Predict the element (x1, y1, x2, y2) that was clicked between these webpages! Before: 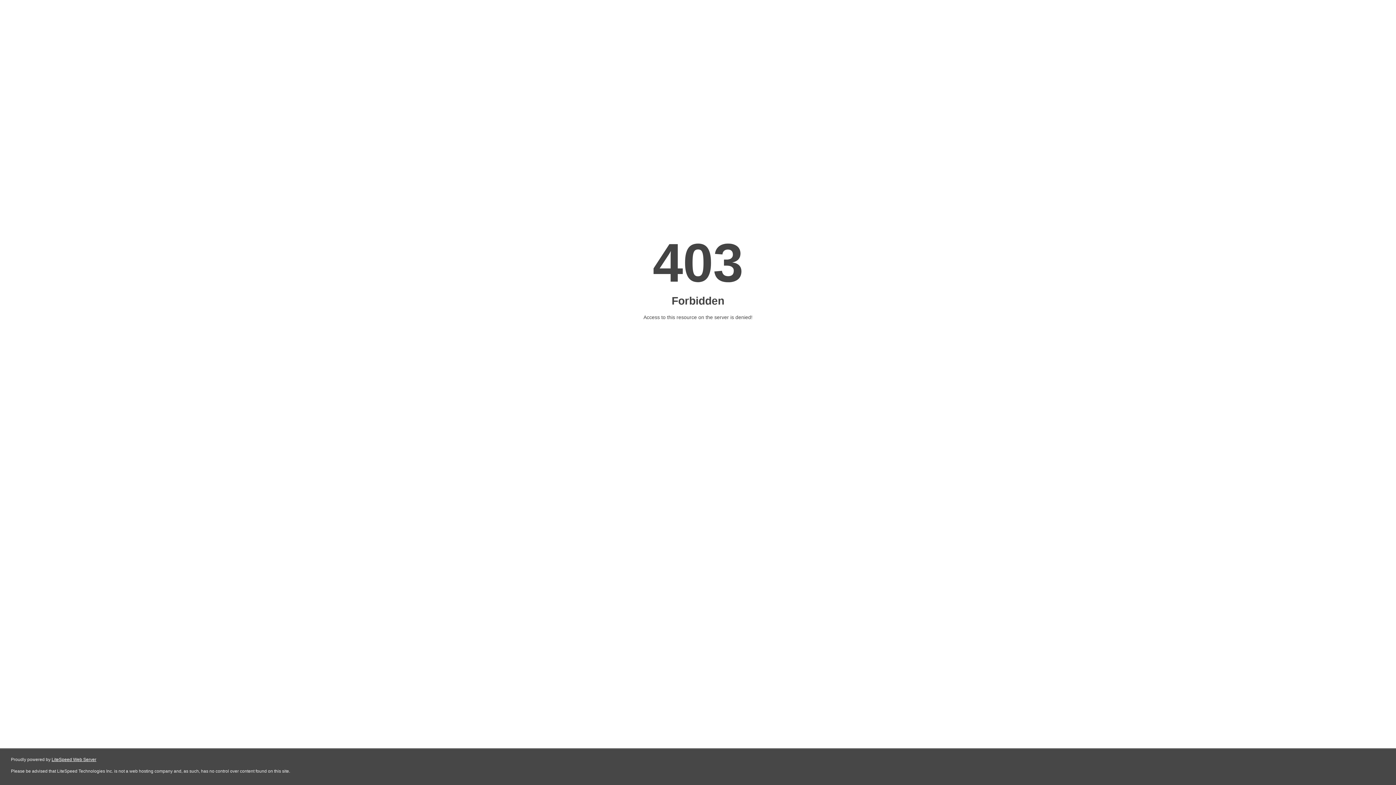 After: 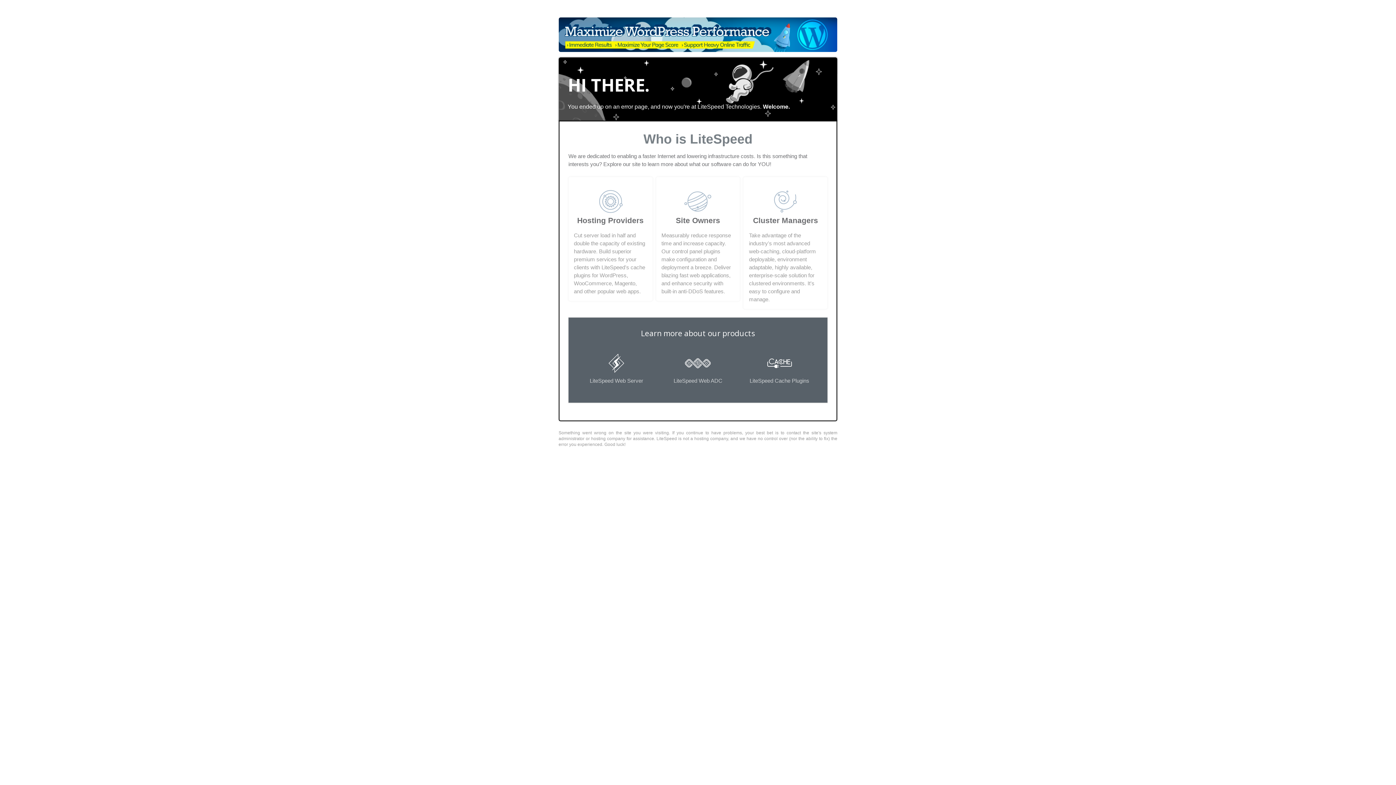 Action: bbox: (51, 757, 96, 762) label: LiteSpeed Web Server